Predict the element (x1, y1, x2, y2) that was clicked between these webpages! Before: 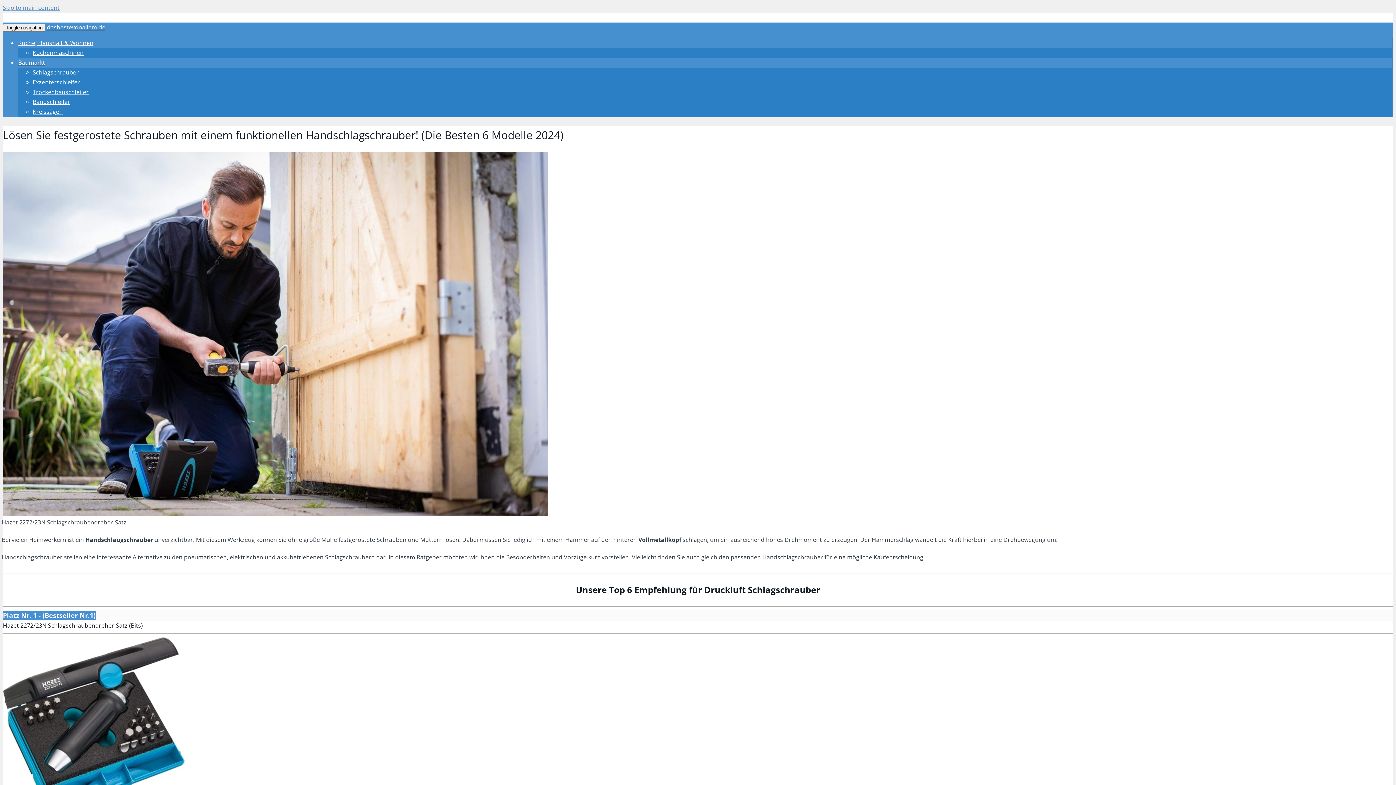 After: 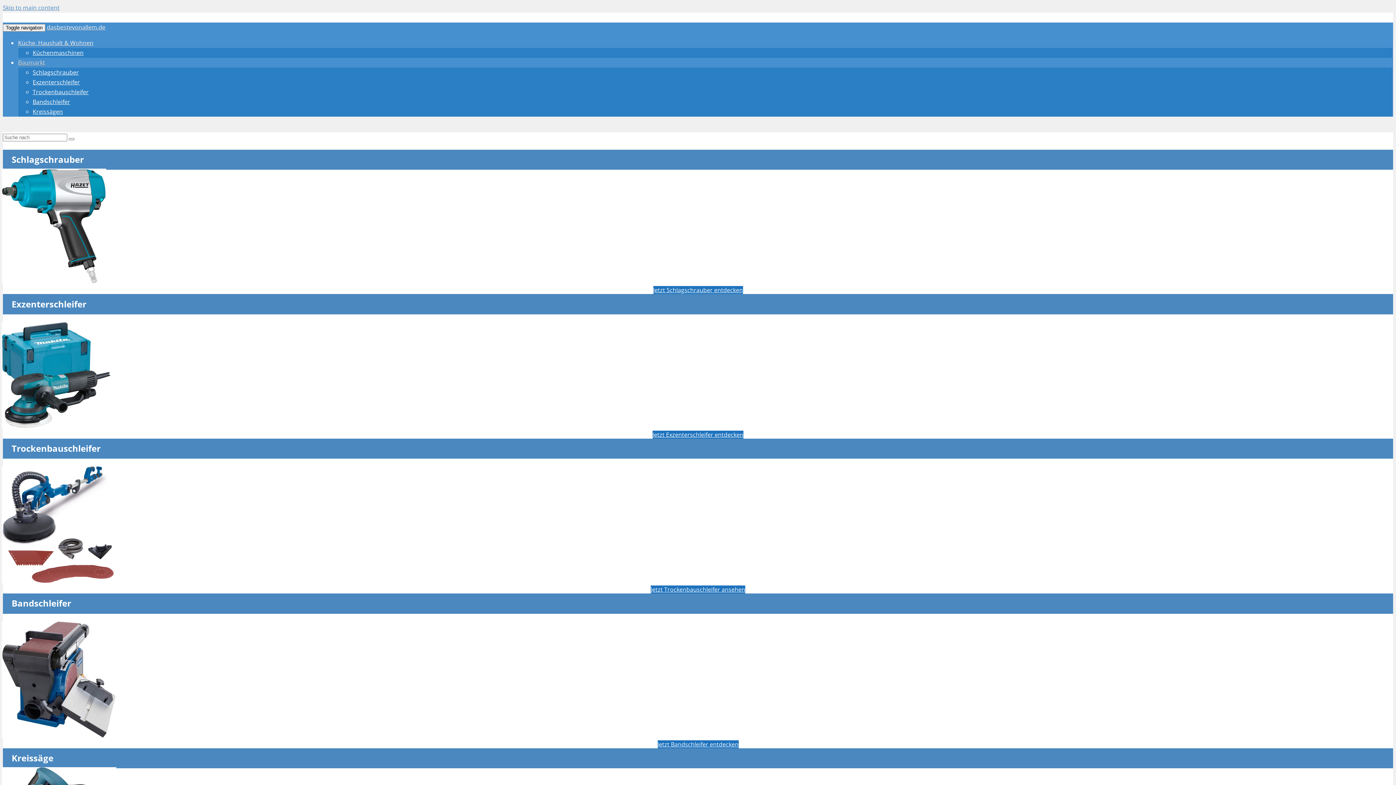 Action: bbox: (18, 58, 45, 66) label: Baumarkt